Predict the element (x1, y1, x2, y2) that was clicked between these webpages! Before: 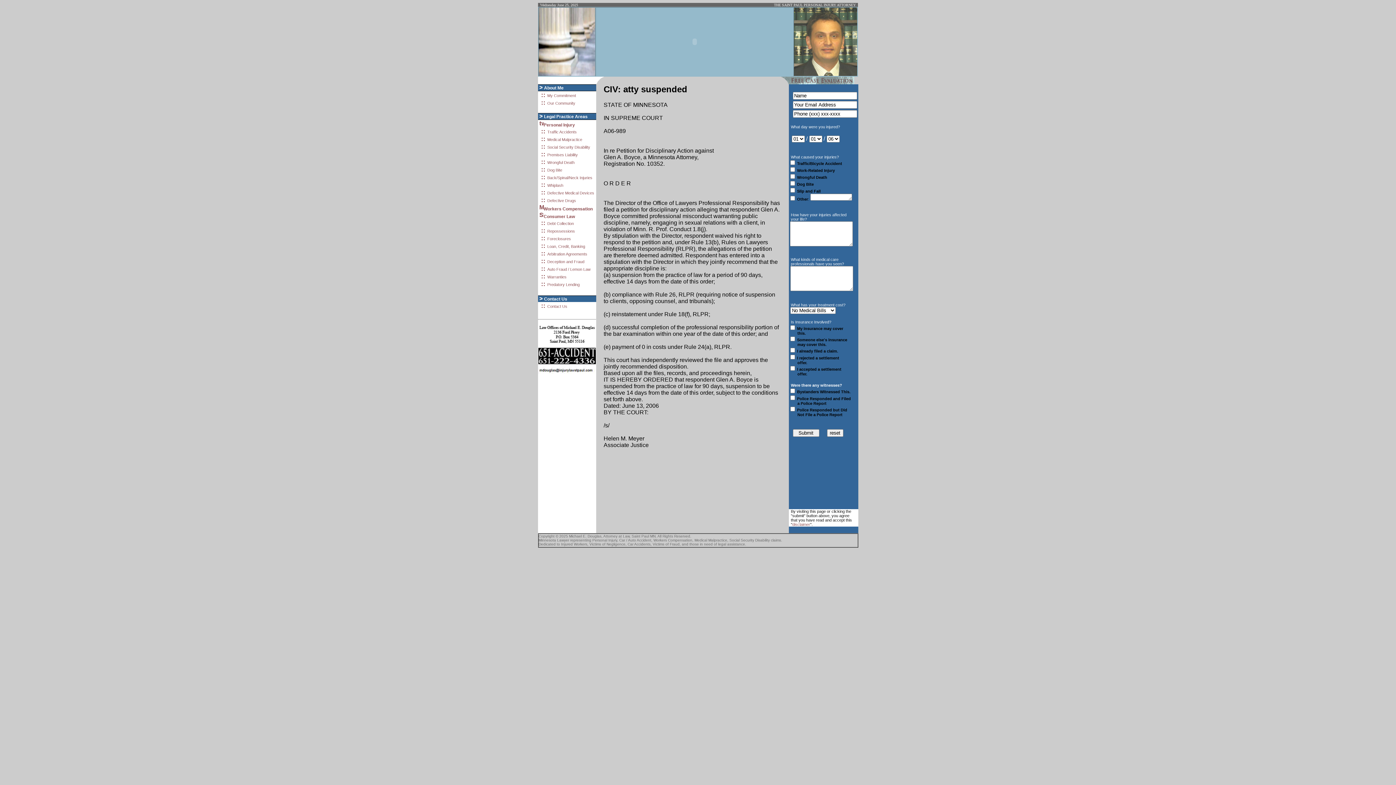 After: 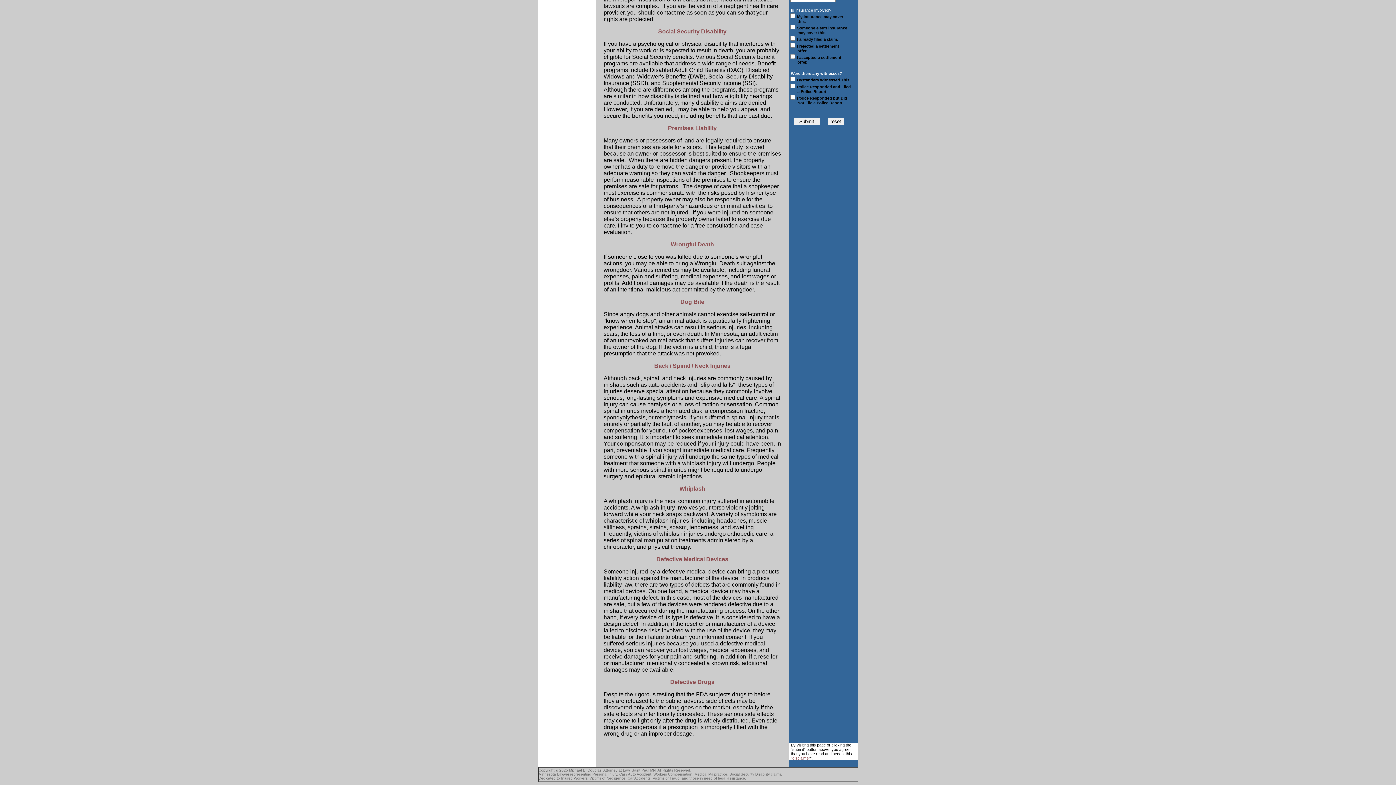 Action: bbox: (547, 198, 576, 202) label: Defective Drugs